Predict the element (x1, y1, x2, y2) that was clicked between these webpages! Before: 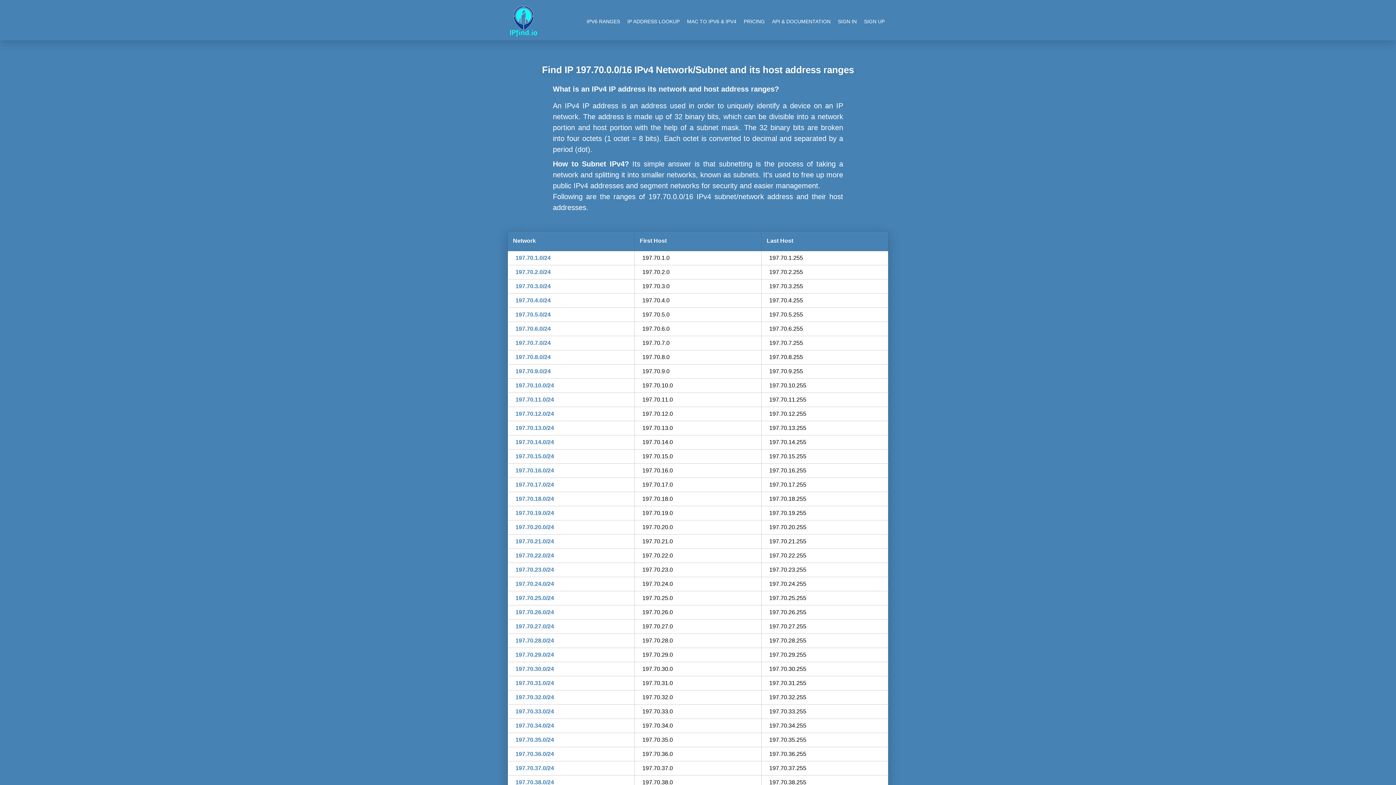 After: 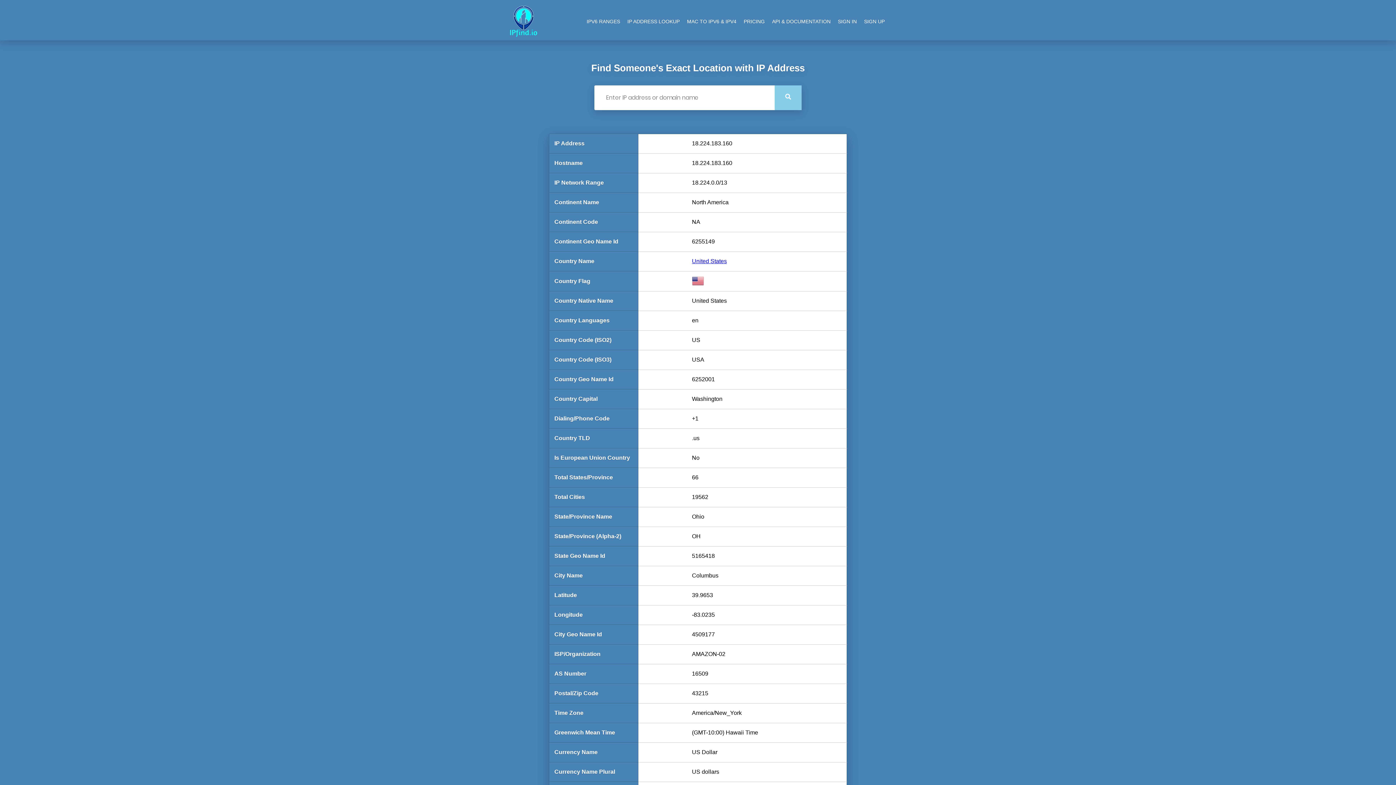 Action: label: IP ADDRESS LOOKUP bbox: (623, 10, 683, 32)